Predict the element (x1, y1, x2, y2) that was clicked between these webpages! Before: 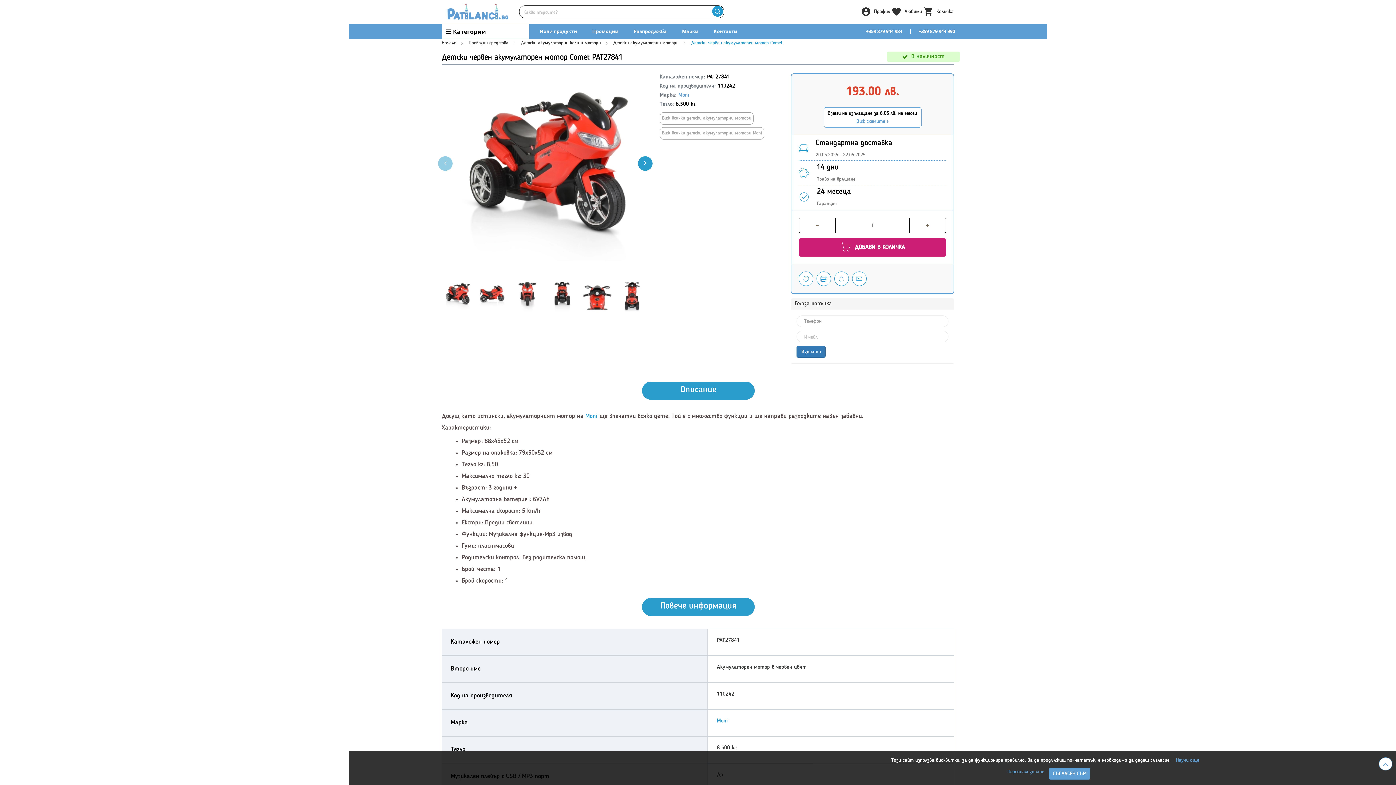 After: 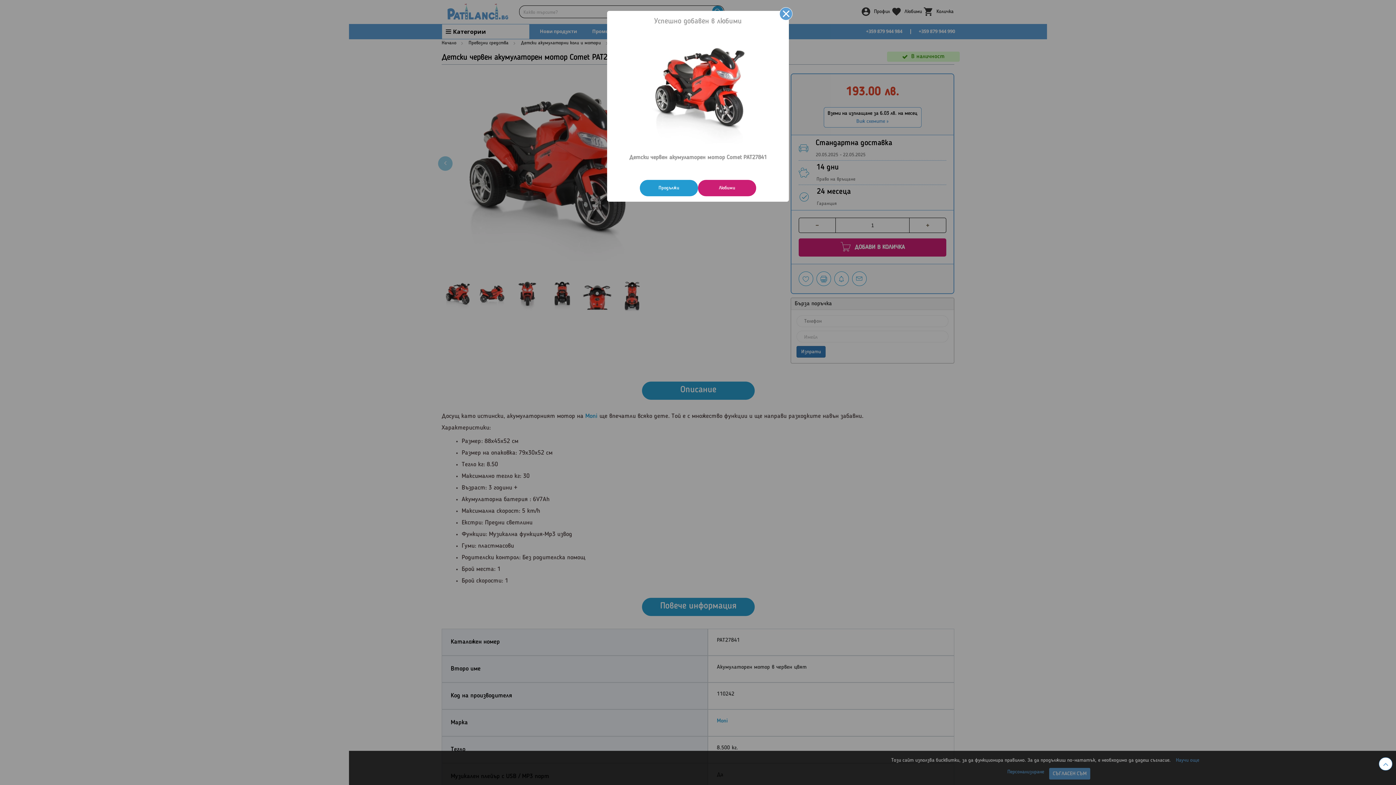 Action: bbox: (798, 271, 813, 286)